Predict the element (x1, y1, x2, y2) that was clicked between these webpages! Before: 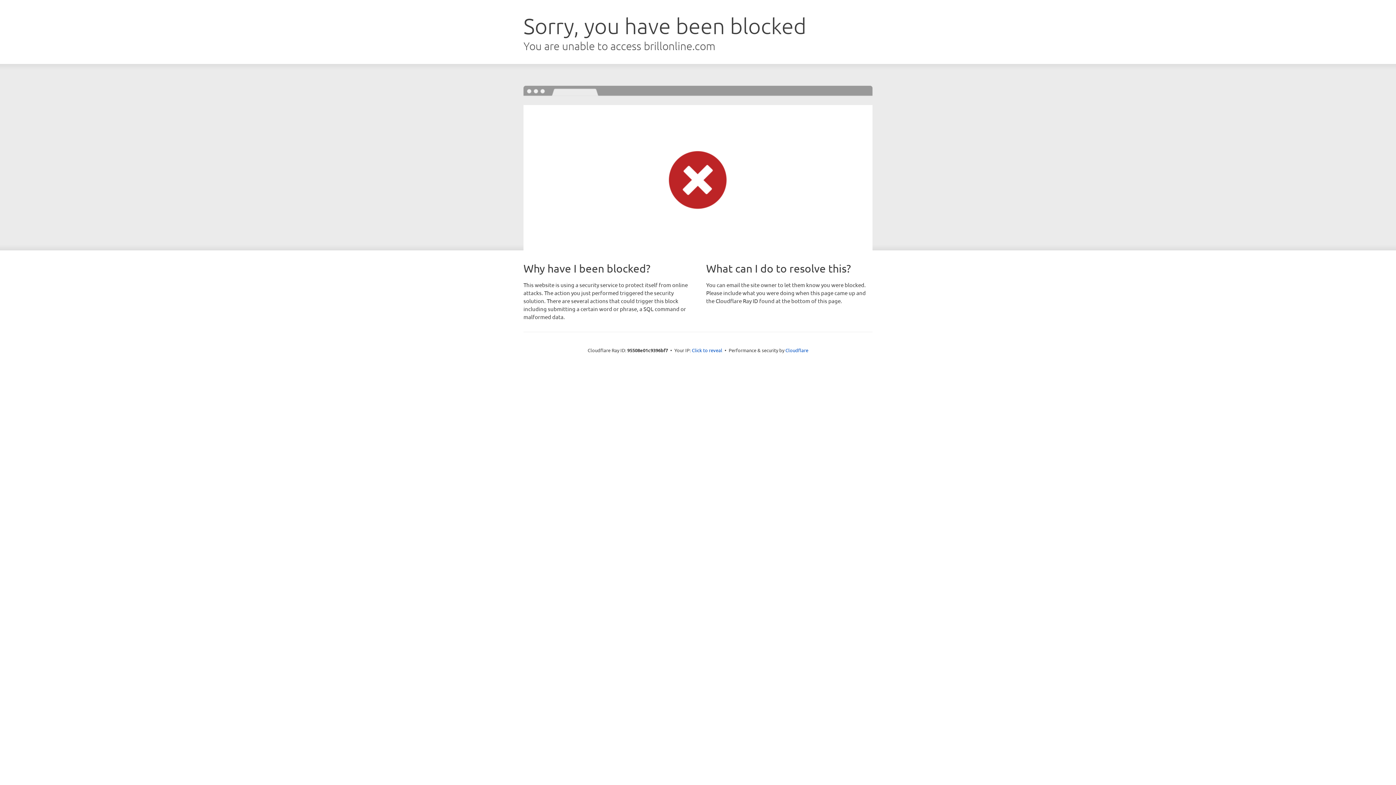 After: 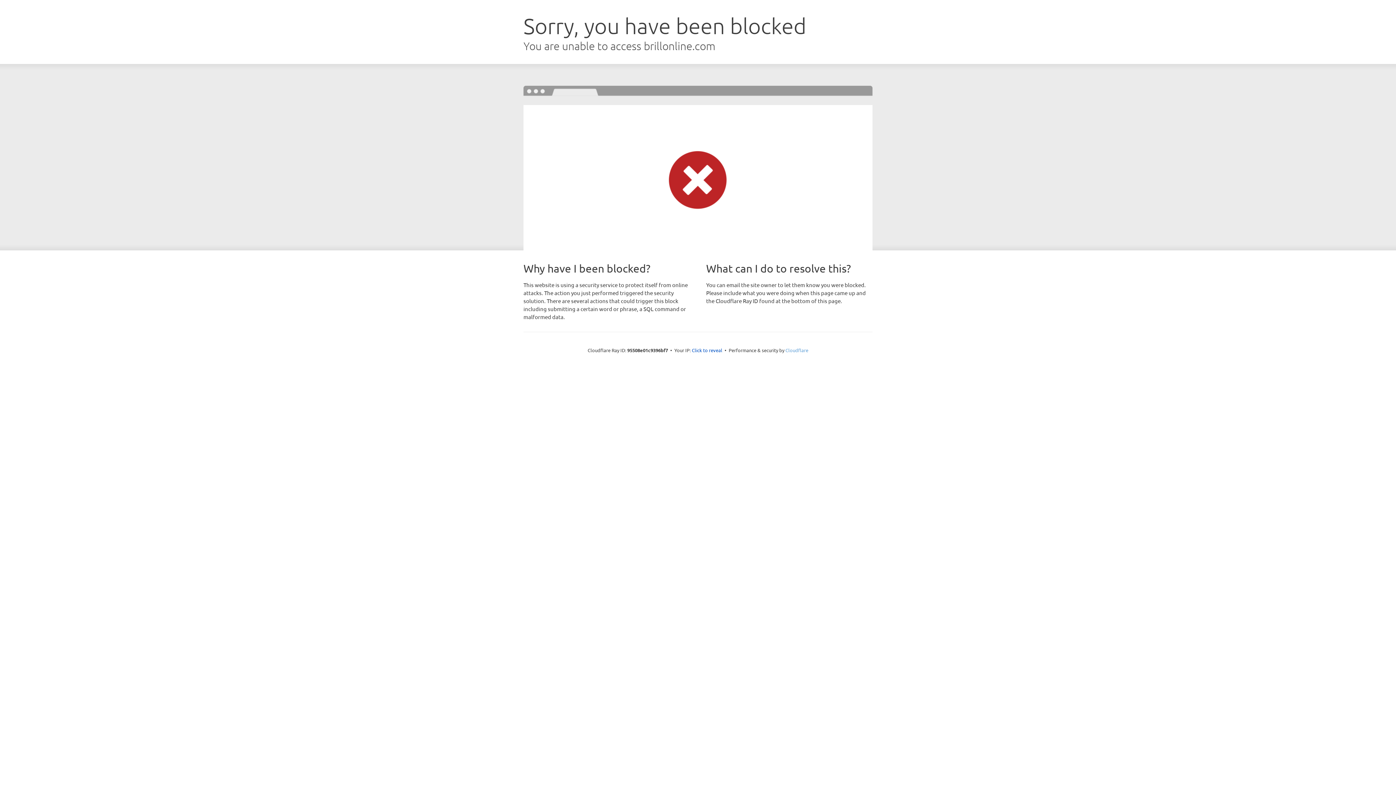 Action: bbox: (785, 347, 808, 353) label: Cloudflare